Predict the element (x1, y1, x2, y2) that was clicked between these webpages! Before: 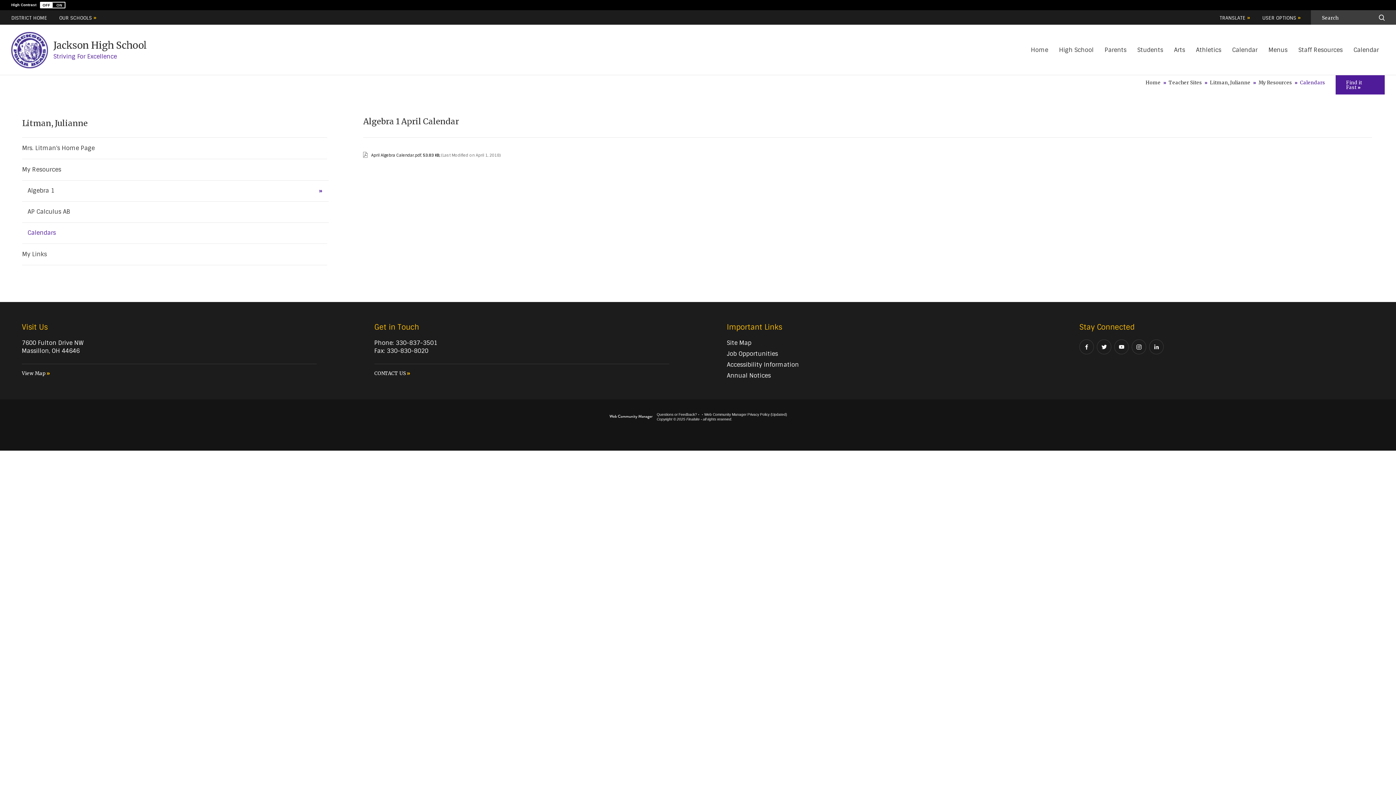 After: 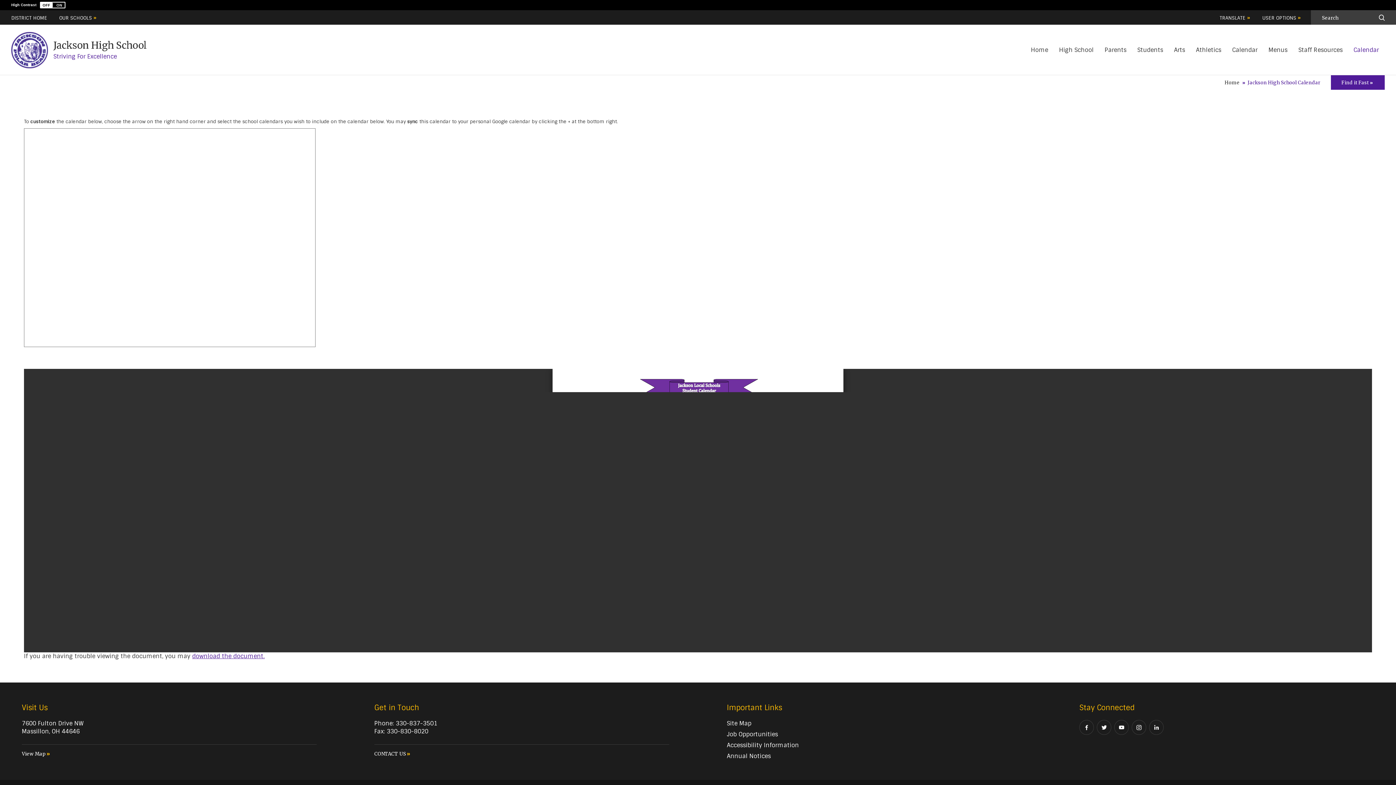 Action: label: Calendar bbox: (1353, 42, 1379, 58)